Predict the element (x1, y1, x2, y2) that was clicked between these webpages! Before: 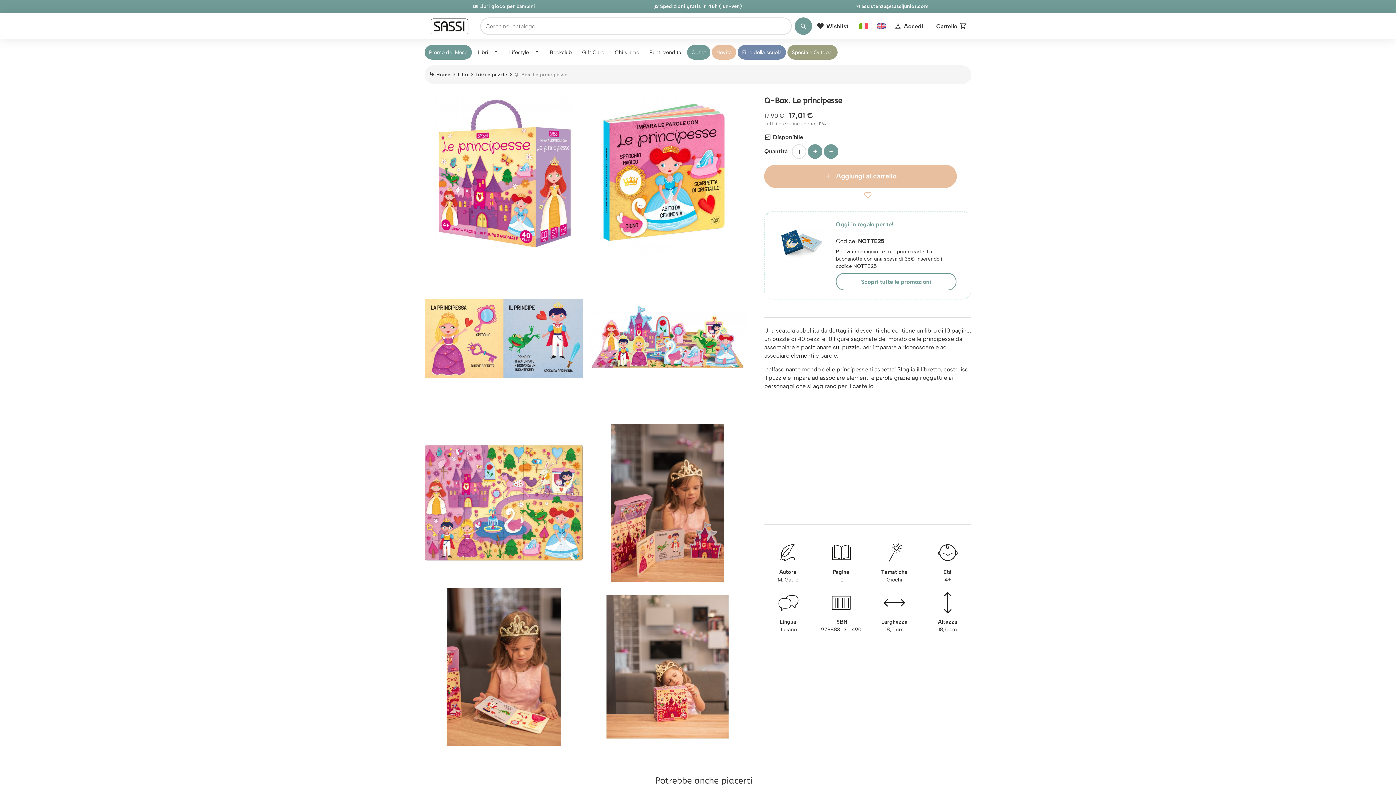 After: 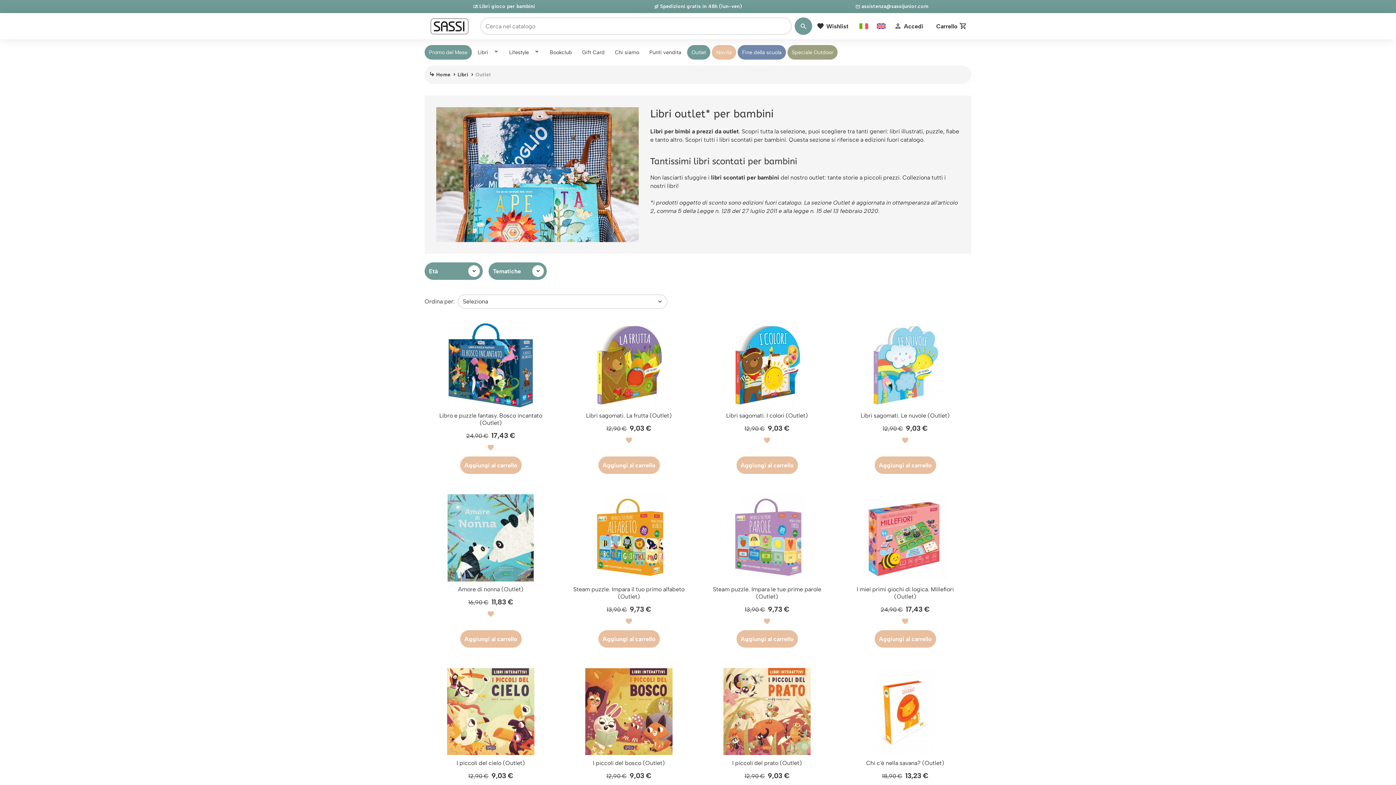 Action: bbox: (687, 45, 710, 59) label: Outlet